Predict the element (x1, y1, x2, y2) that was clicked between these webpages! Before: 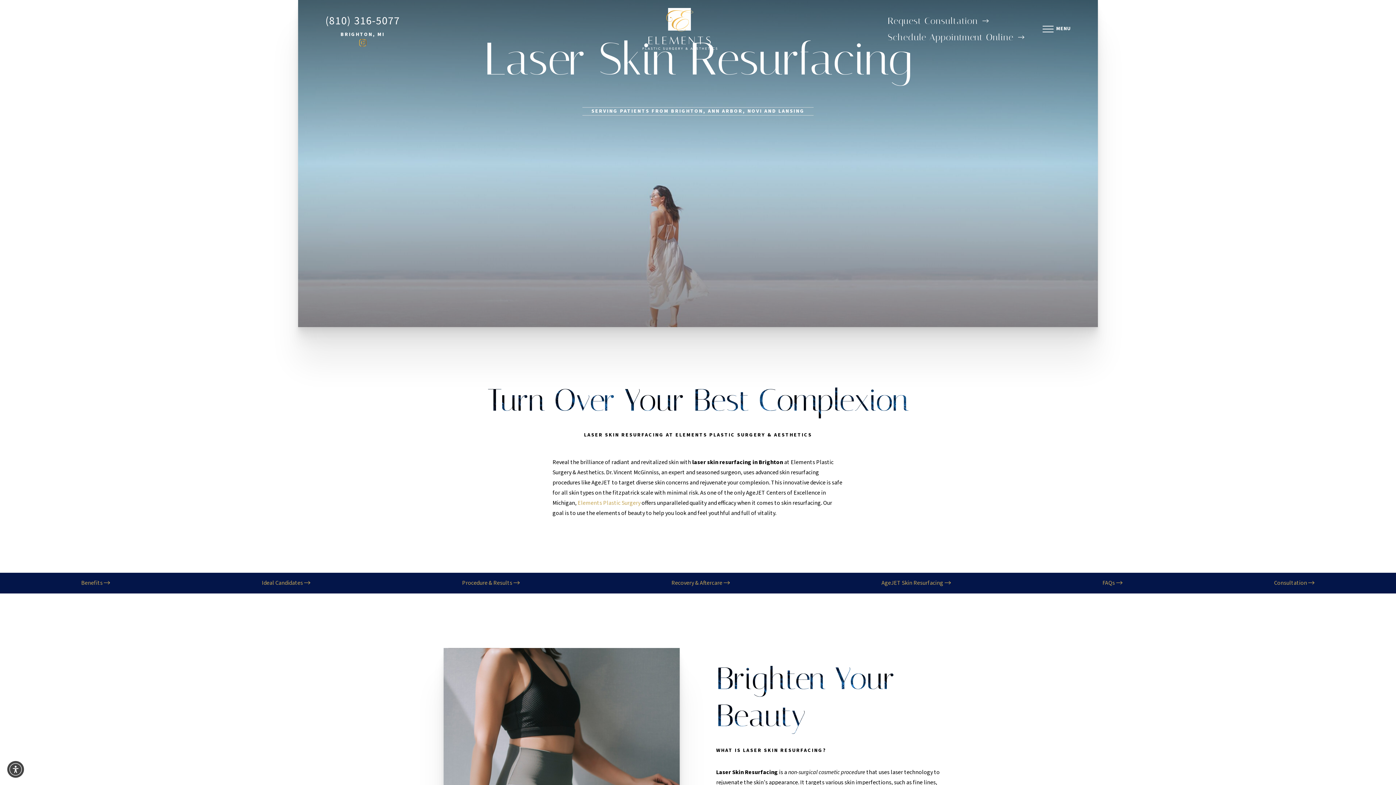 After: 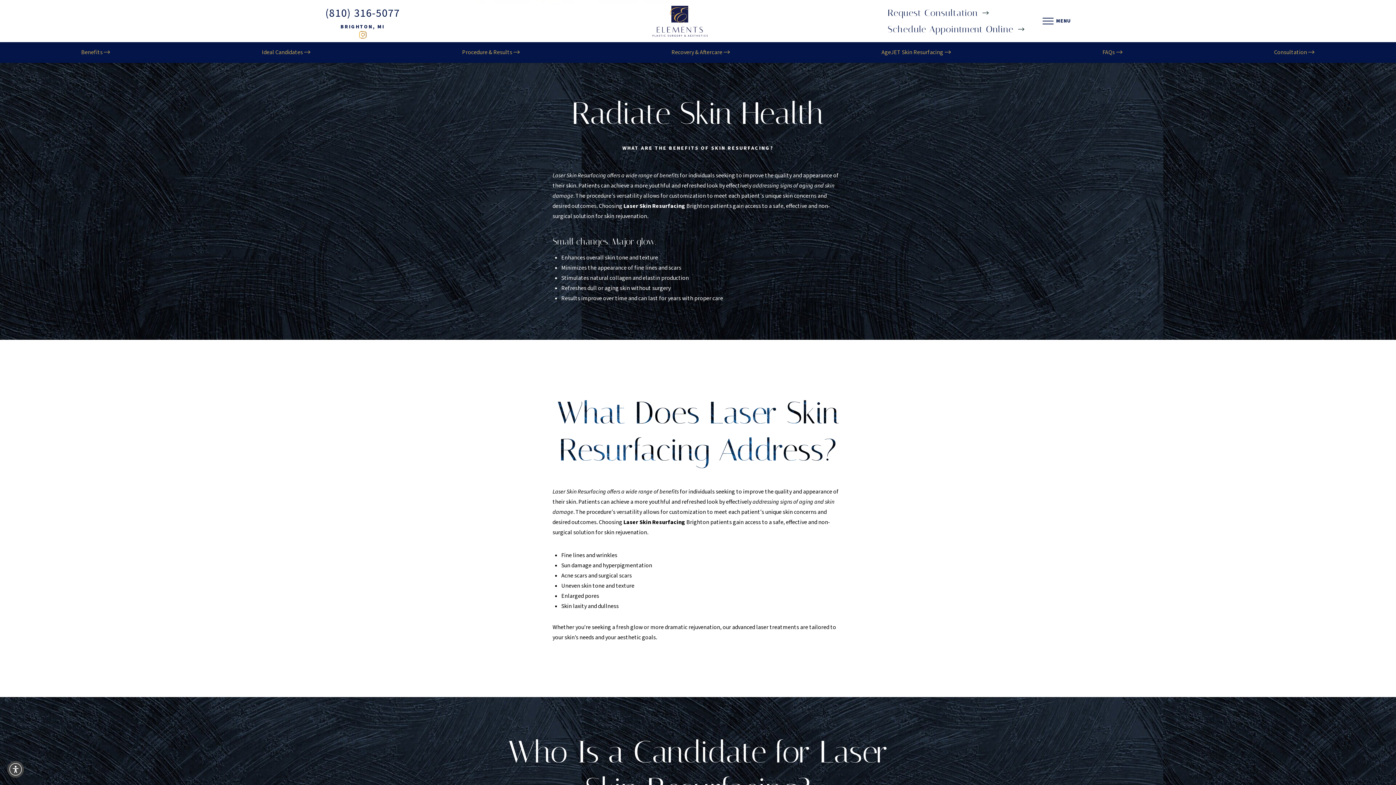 Action: label: Benefits  bbox: (81, 578, 110, 588)